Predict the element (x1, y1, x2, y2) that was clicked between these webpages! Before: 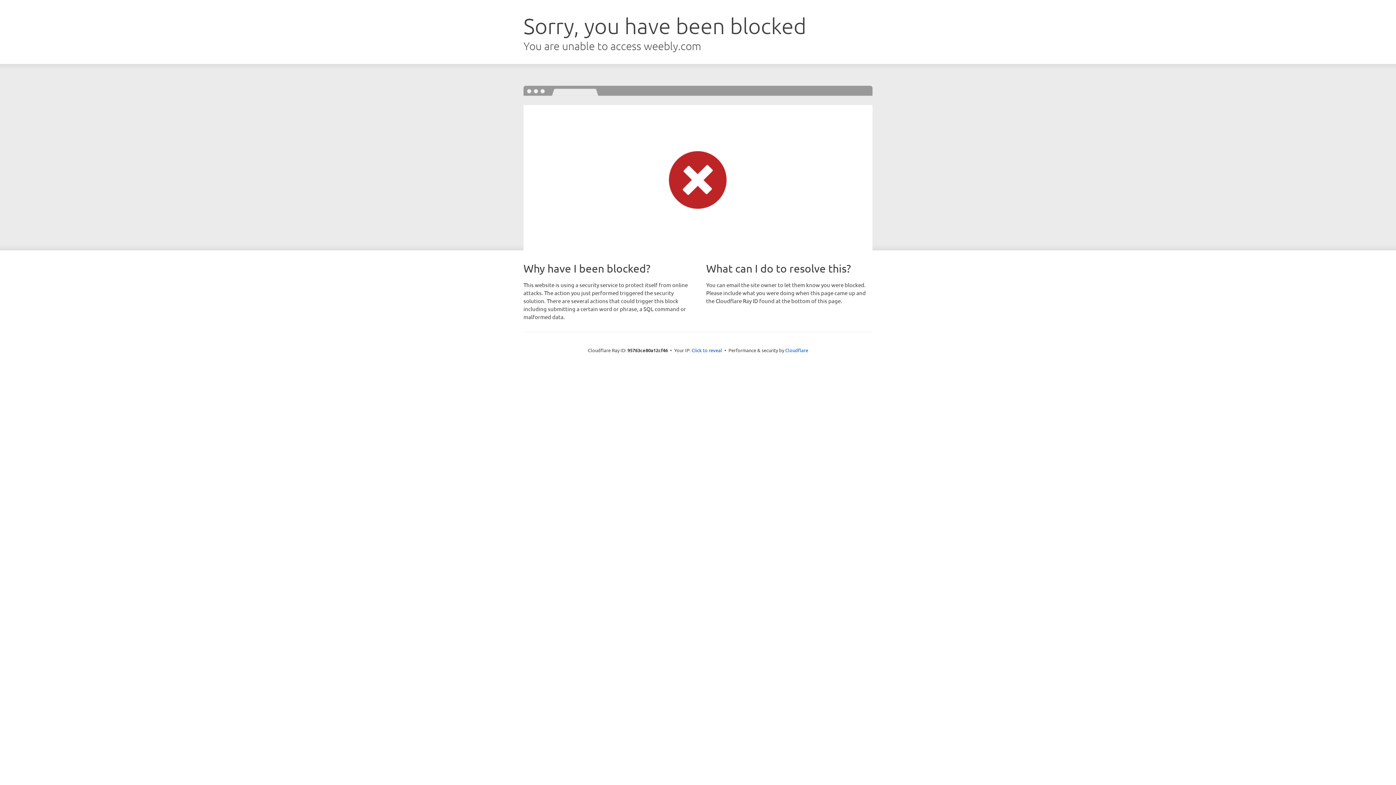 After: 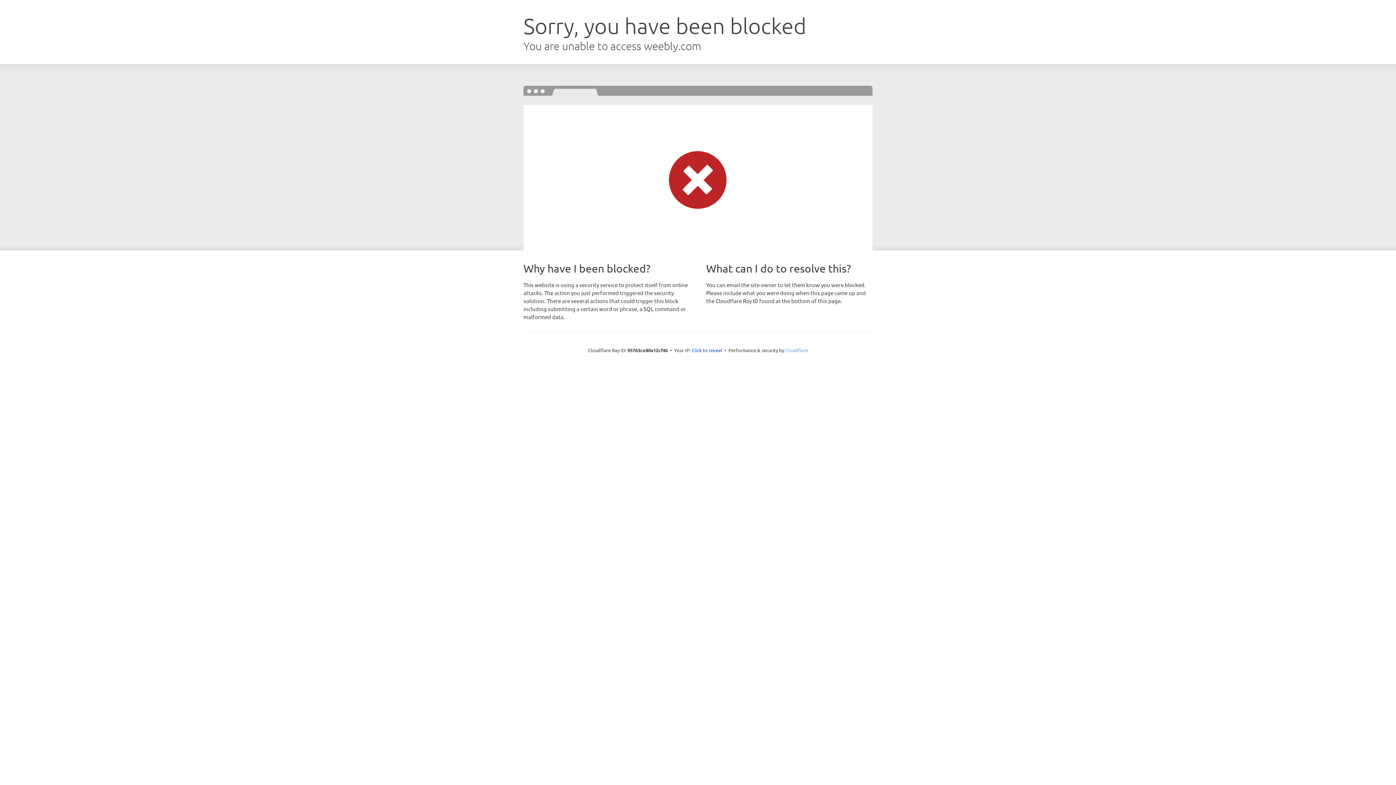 Action: label: Cloudflare bbox: (785, 347, 808, 353)